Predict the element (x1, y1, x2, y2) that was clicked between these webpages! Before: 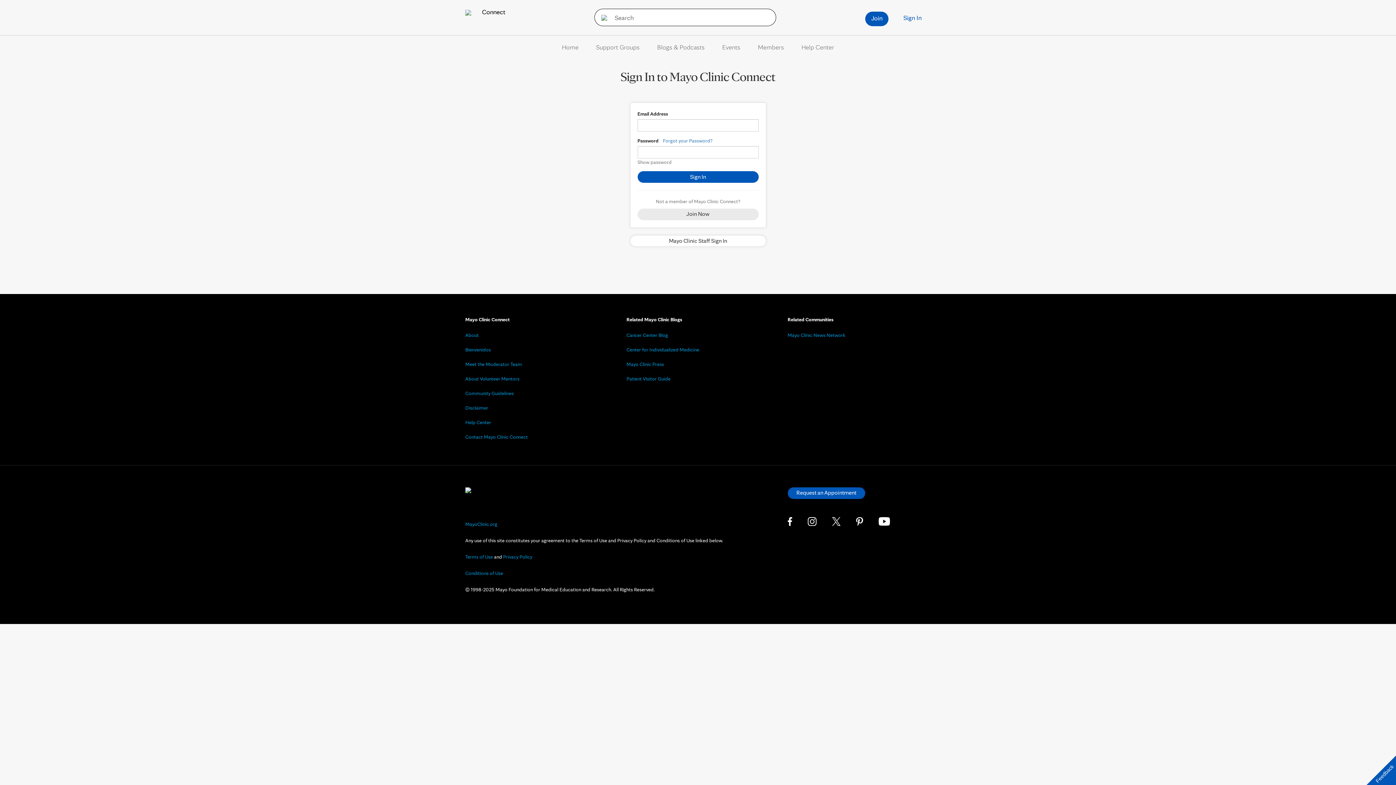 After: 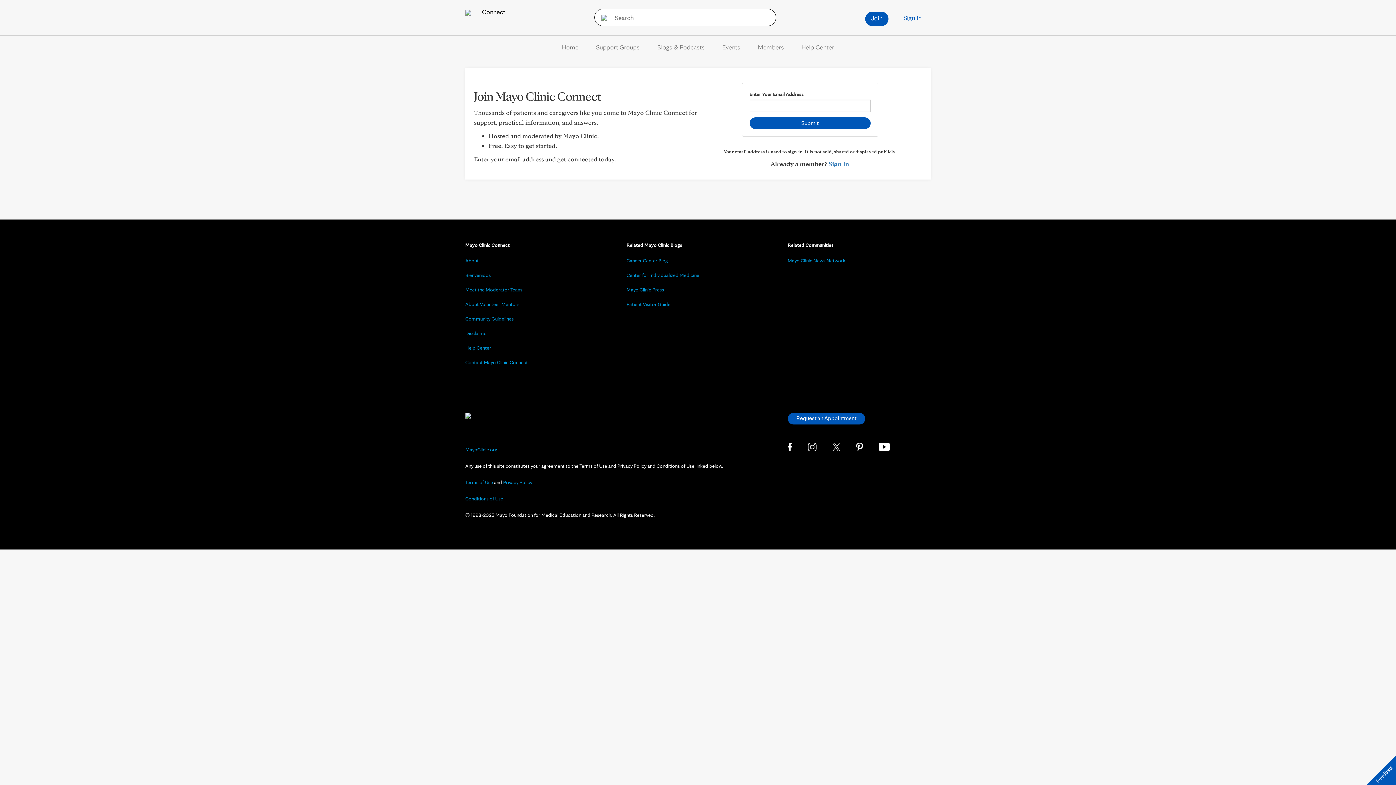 Action: bbox: (637, 208, 758, 220) label: Join Now